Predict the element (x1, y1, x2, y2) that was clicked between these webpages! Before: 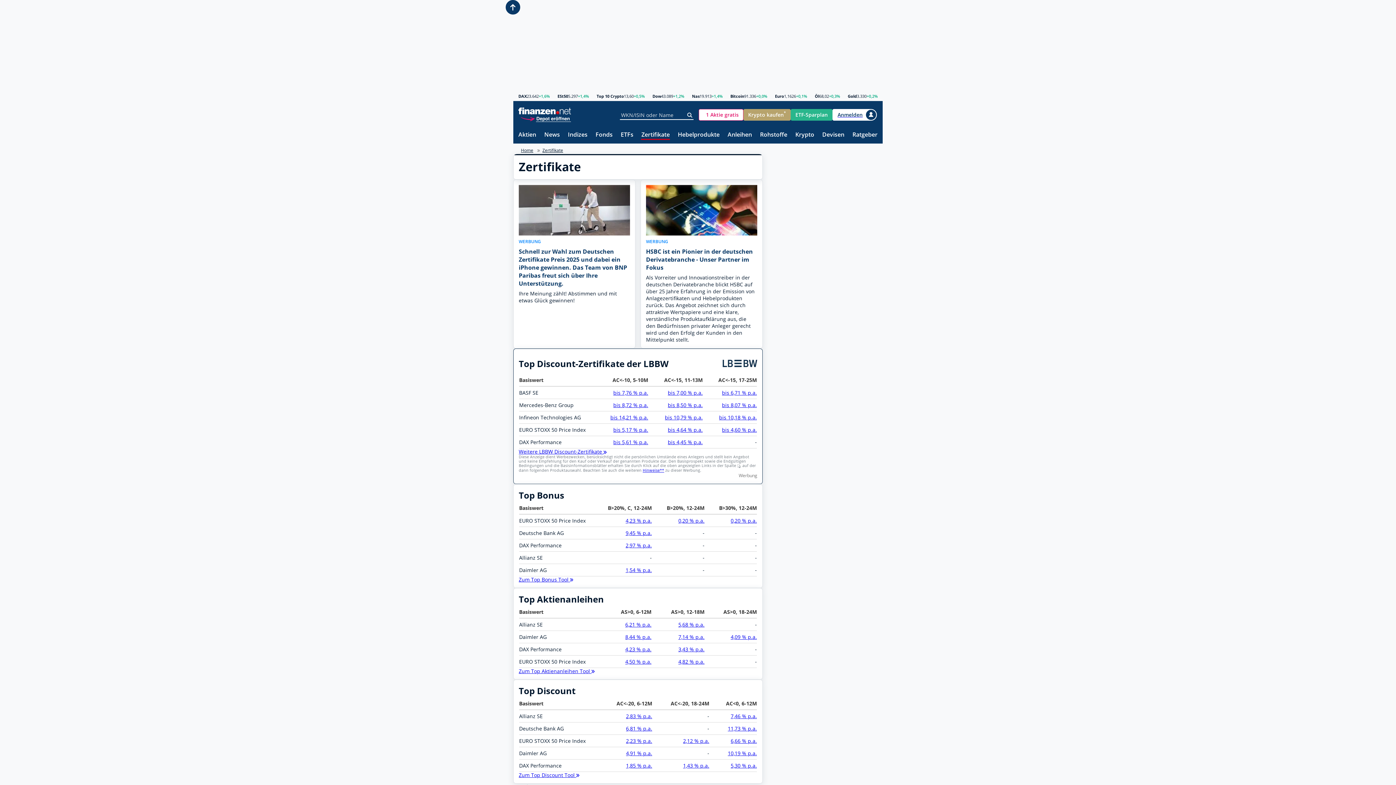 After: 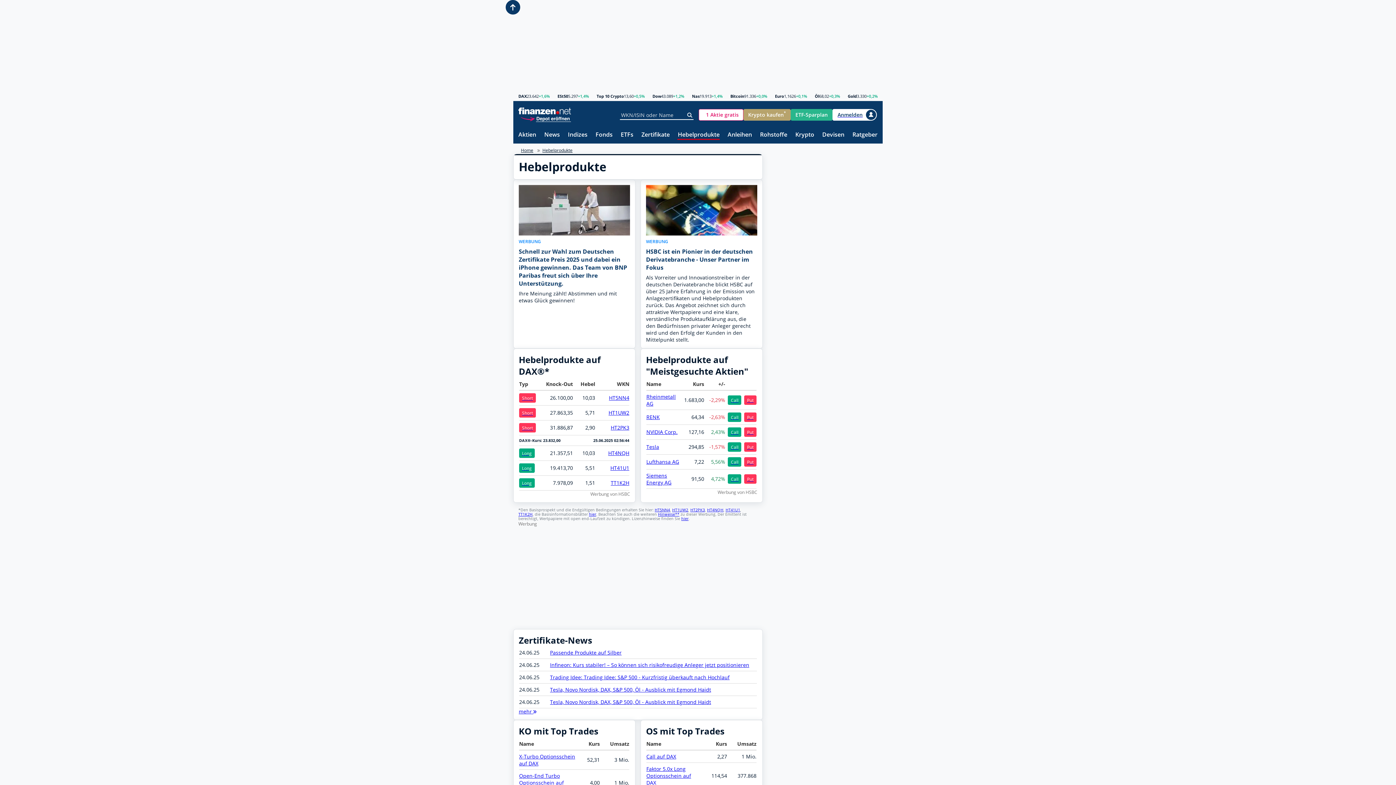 Action: bbox: (677, 131, 719, 138) label: Hebelprodukte